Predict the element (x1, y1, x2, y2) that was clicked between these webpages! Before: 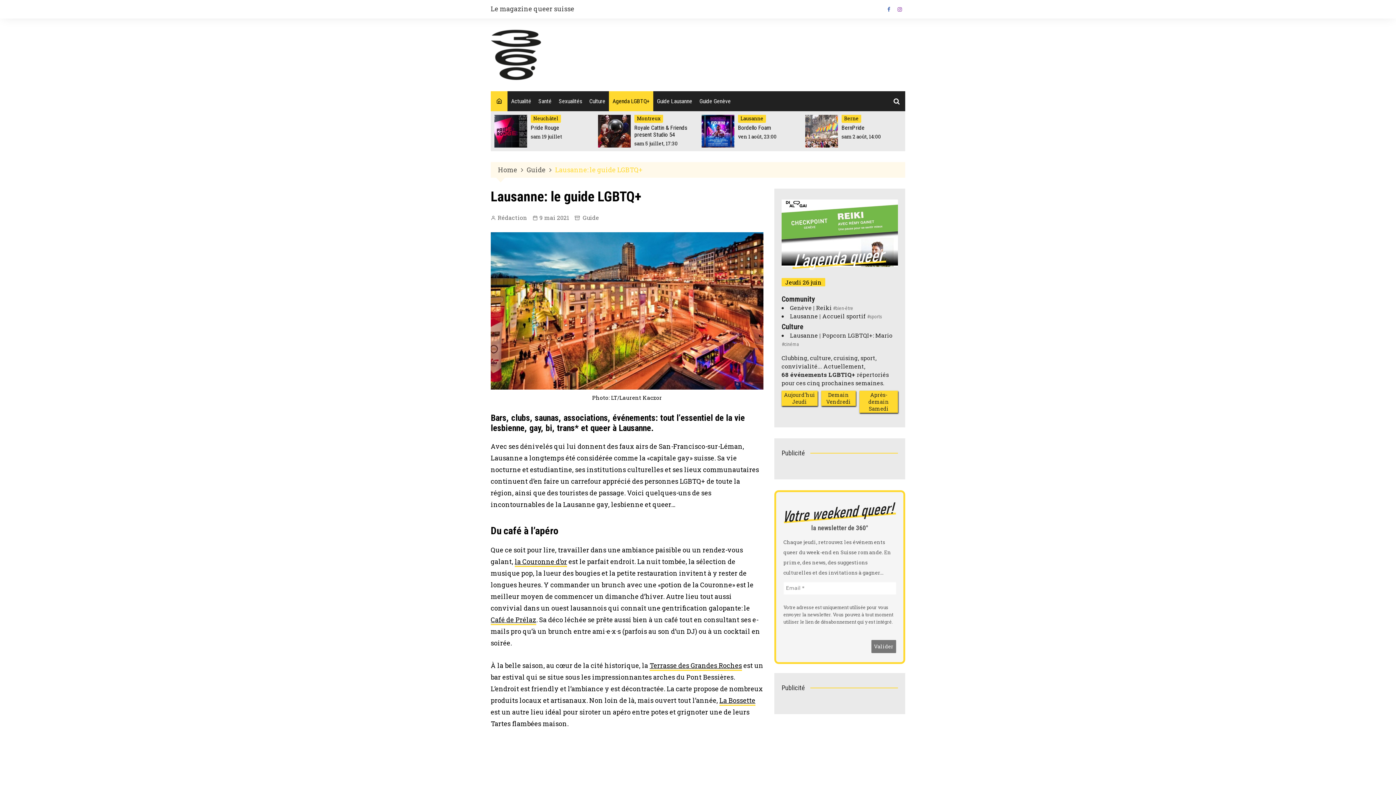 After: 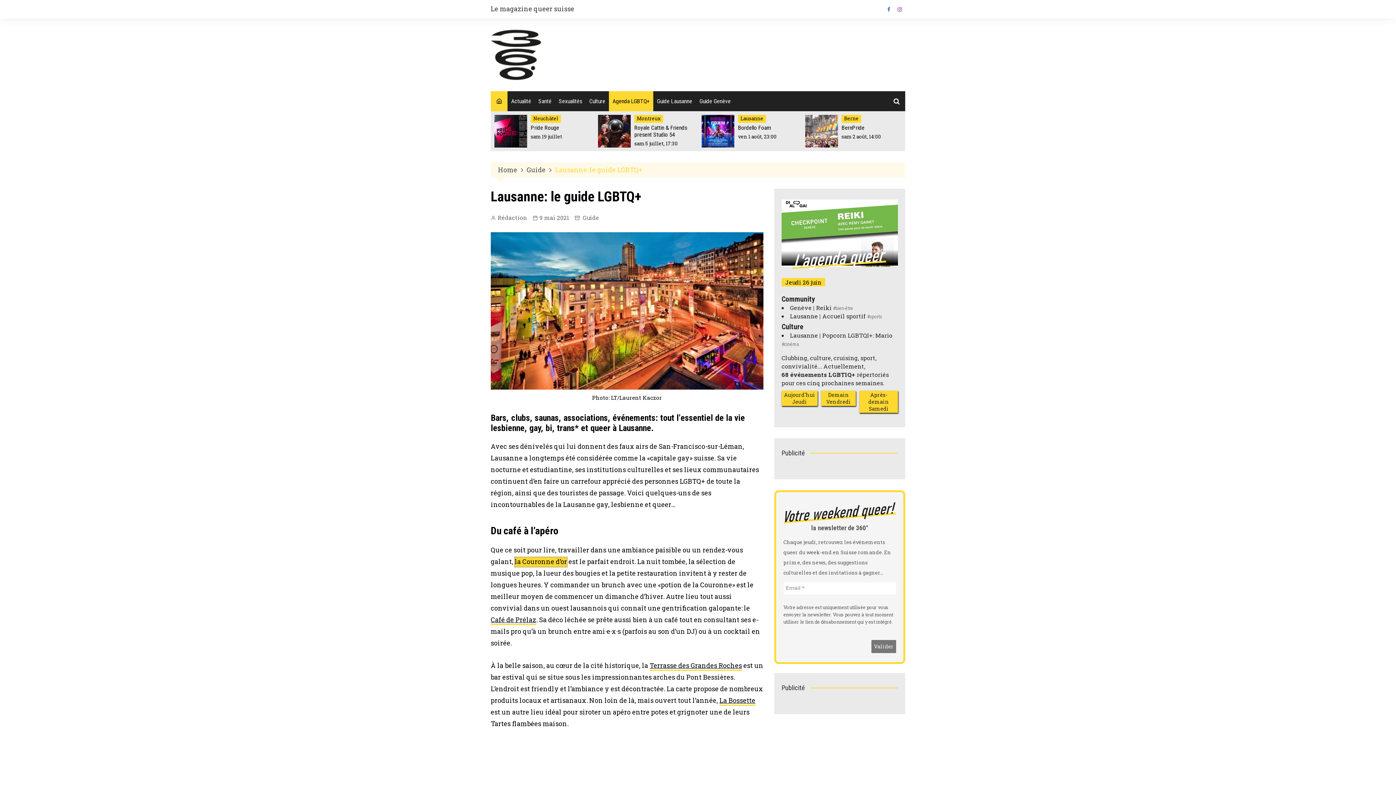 Action: label: la Couronne d’or bbox: (514, 557, 567, 567)